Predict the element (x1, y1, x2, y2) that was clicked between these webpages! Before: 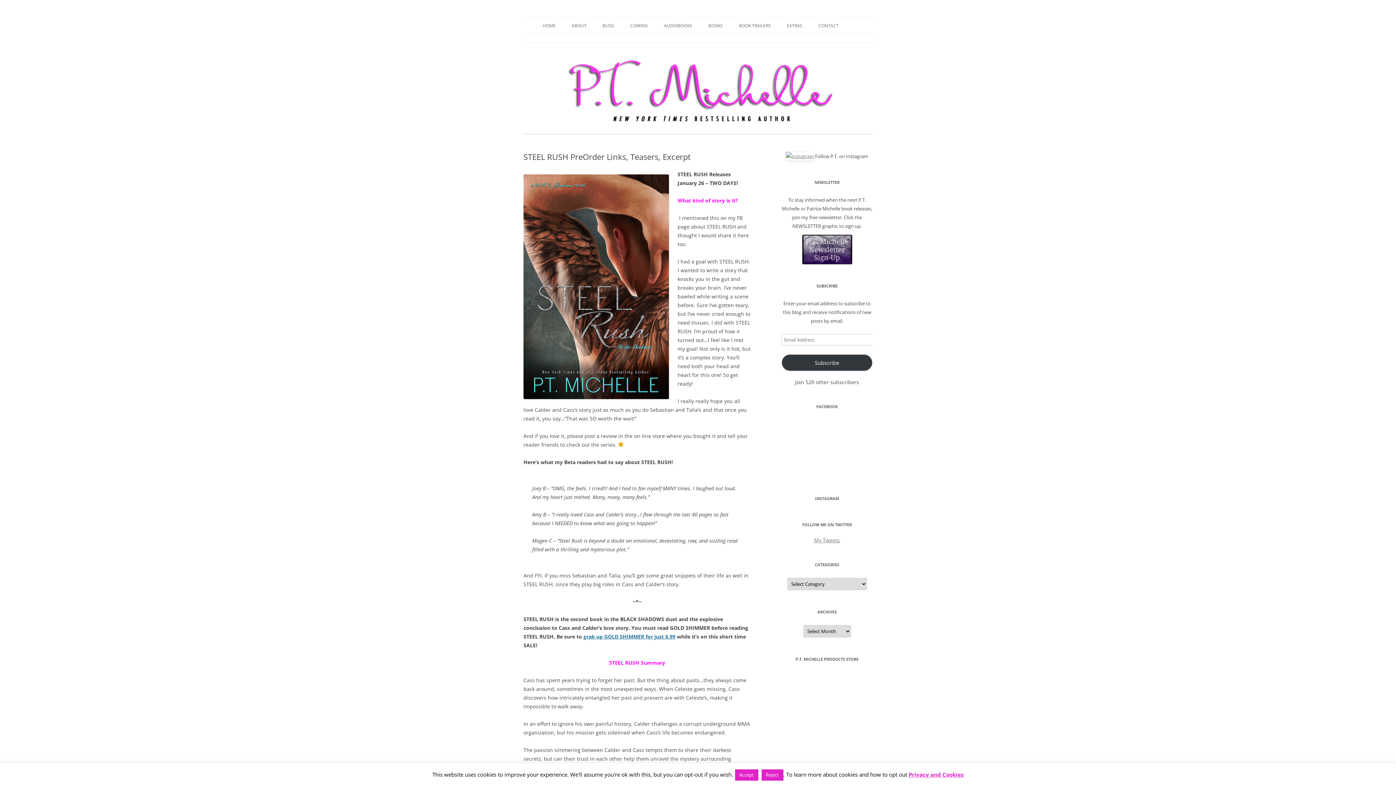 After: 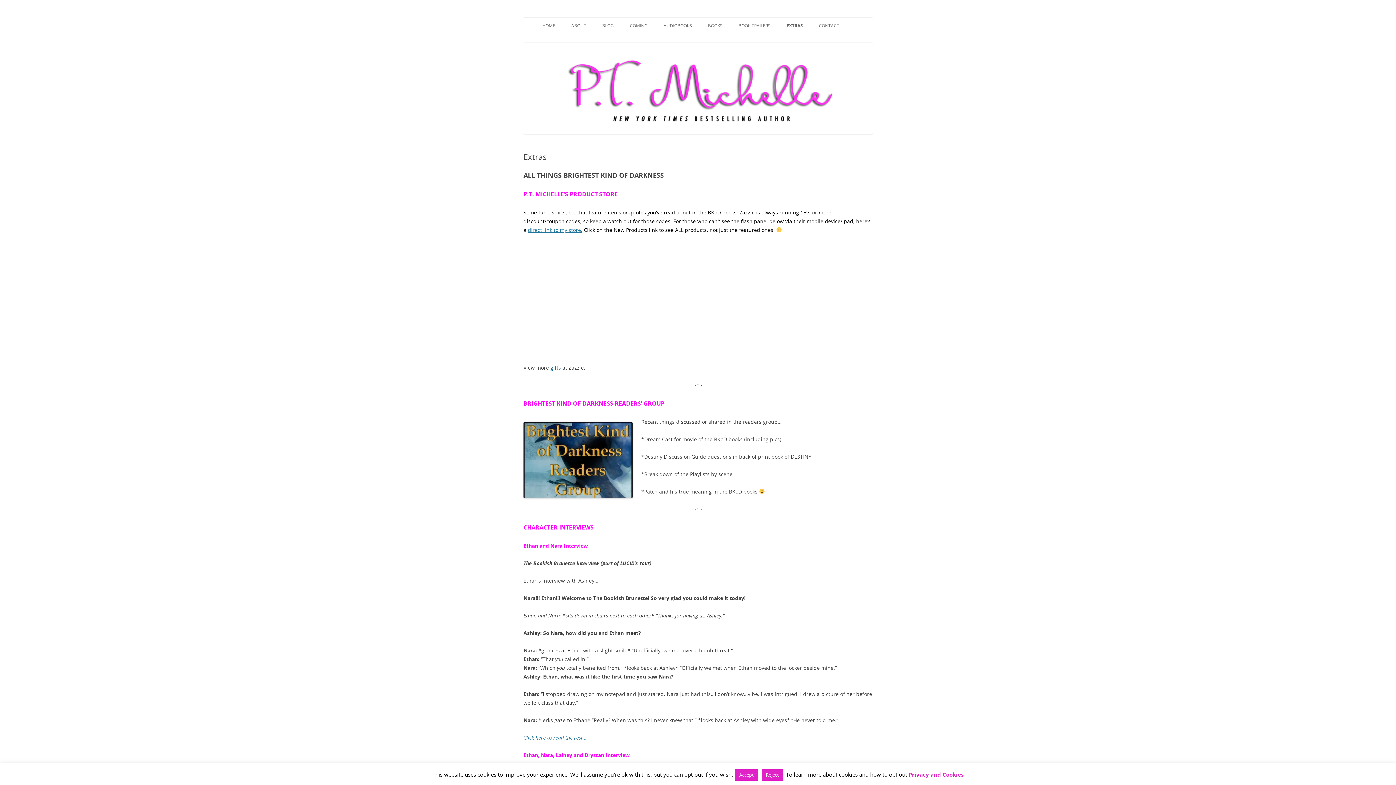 Action: bbox: (787, 17, 802, 33) label: EXTRAS